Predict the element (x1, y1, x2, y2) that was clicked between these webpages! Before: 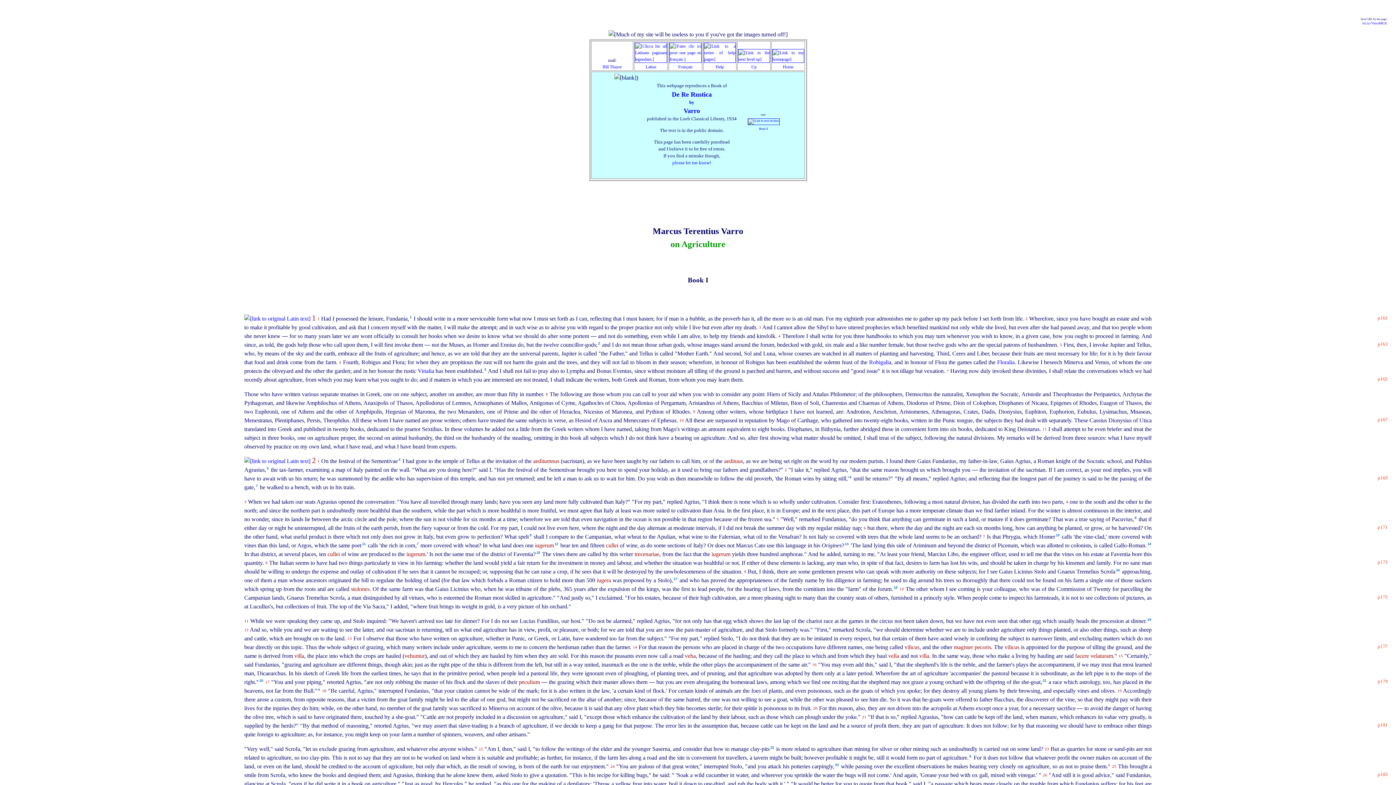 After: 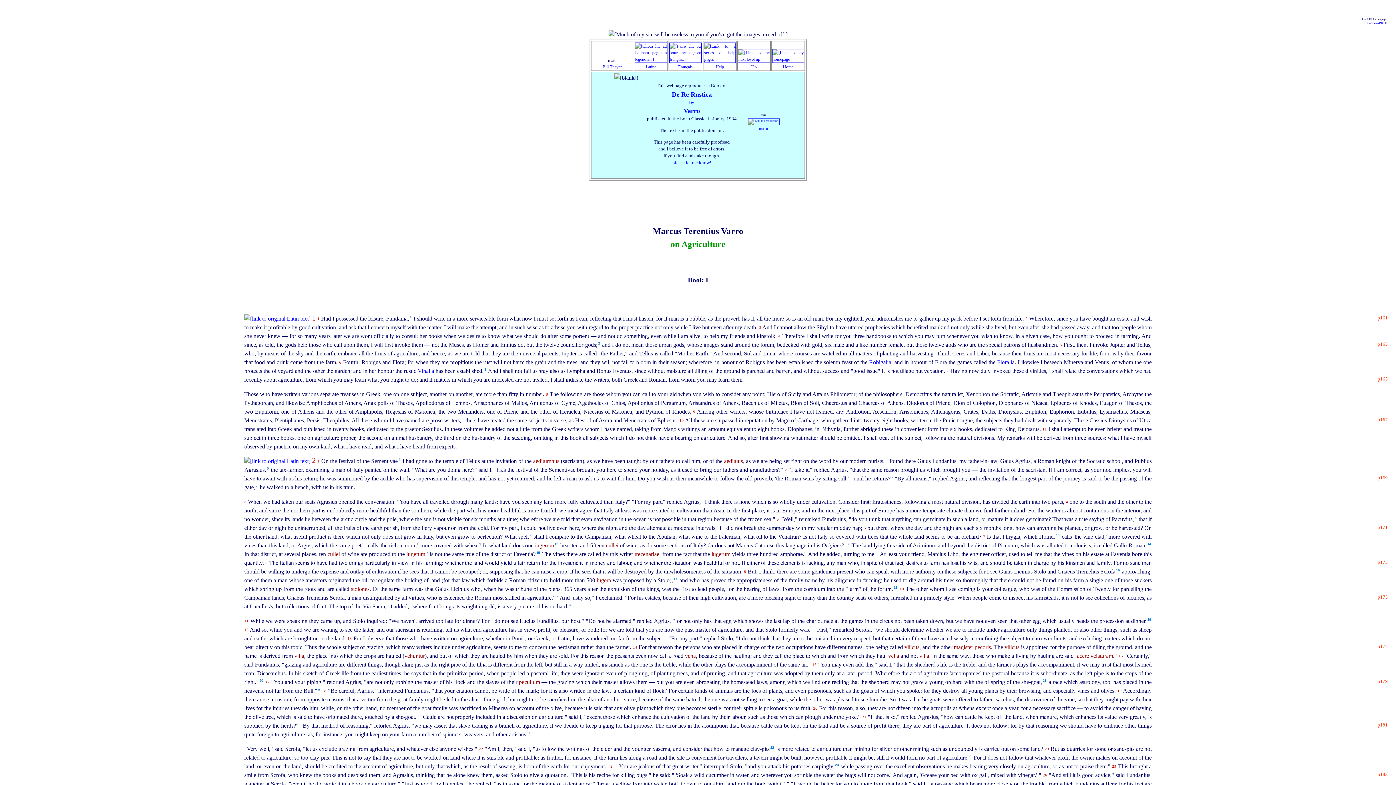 Action: label: 4 bbox: (778, 334, 780, 338)